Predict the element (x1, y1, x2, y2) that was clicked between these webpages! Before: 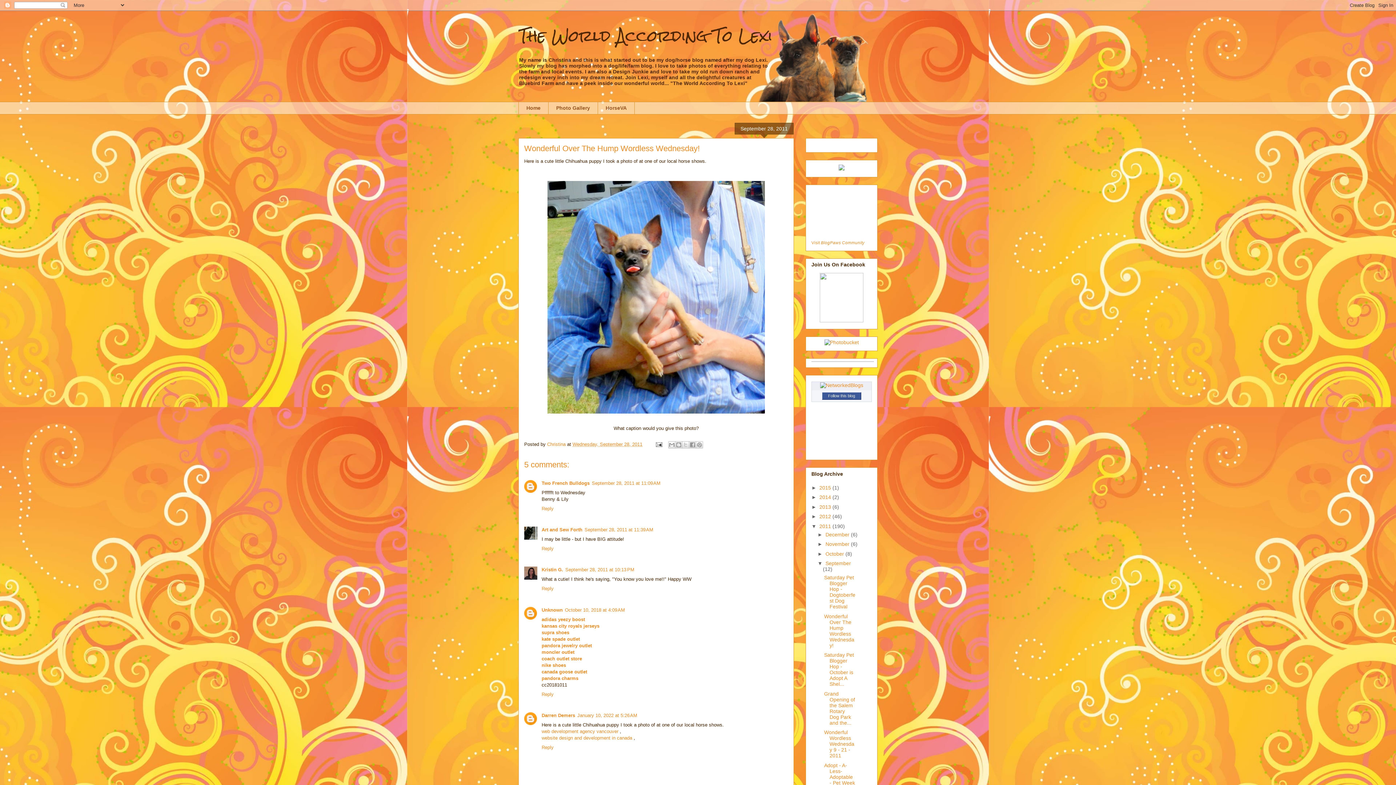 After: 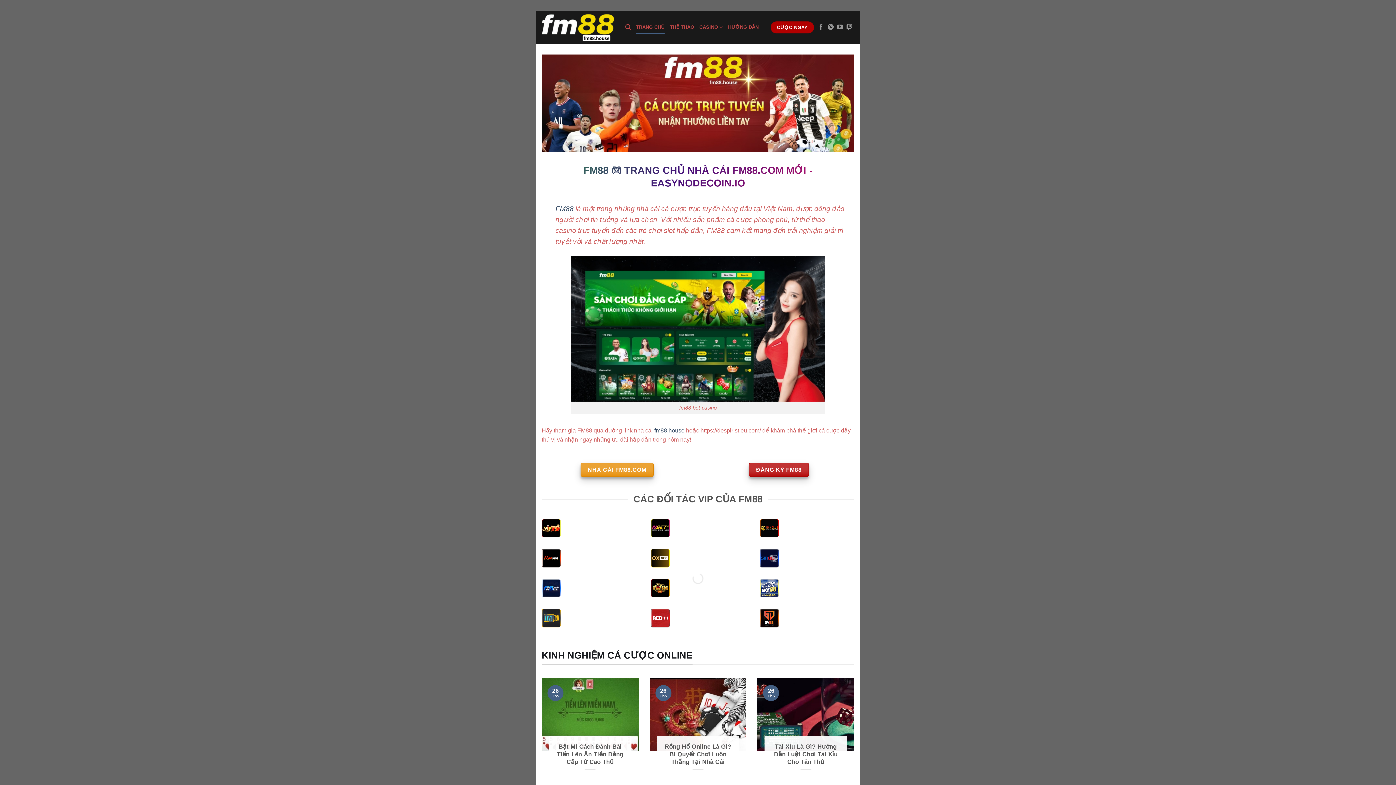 Action: bbox: (541, 636, 580, 642) label: kate spade outlet